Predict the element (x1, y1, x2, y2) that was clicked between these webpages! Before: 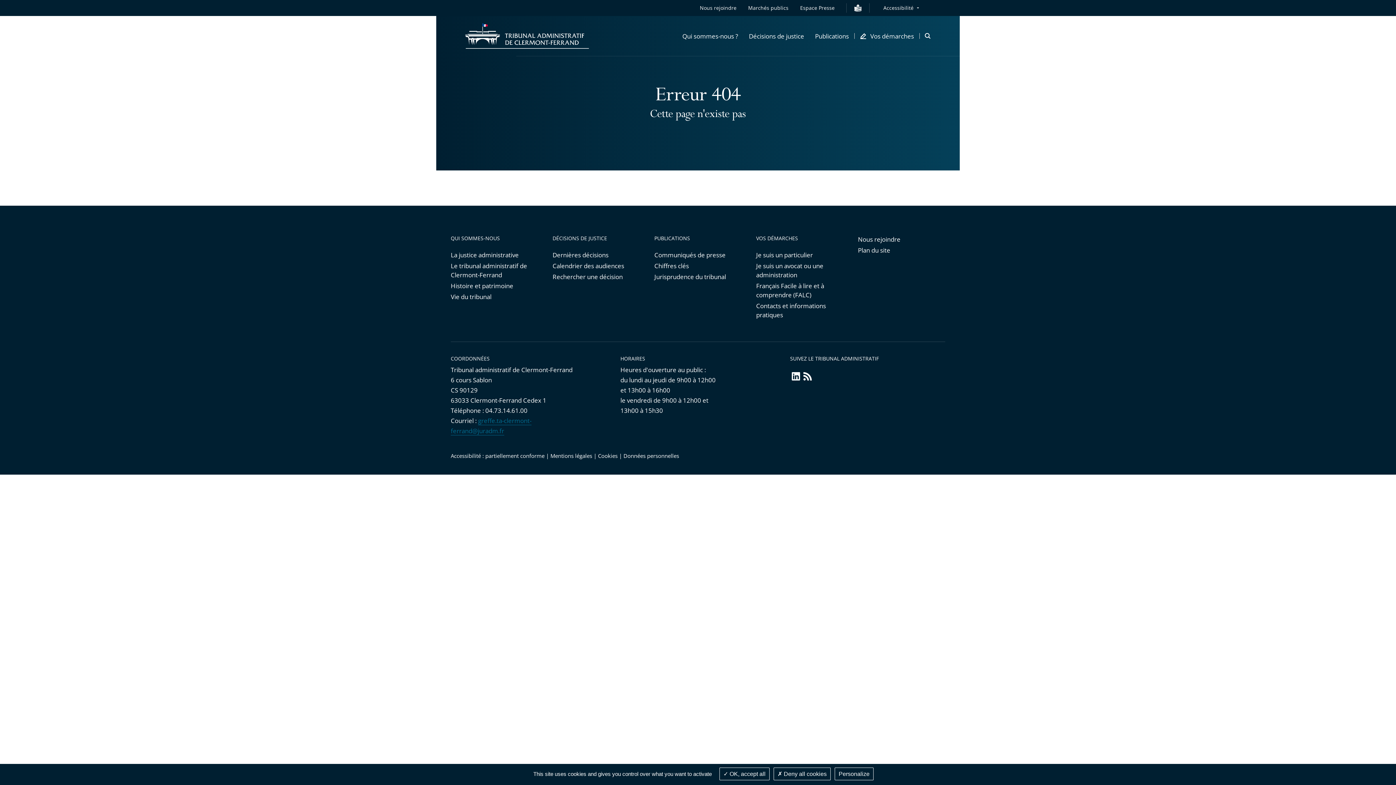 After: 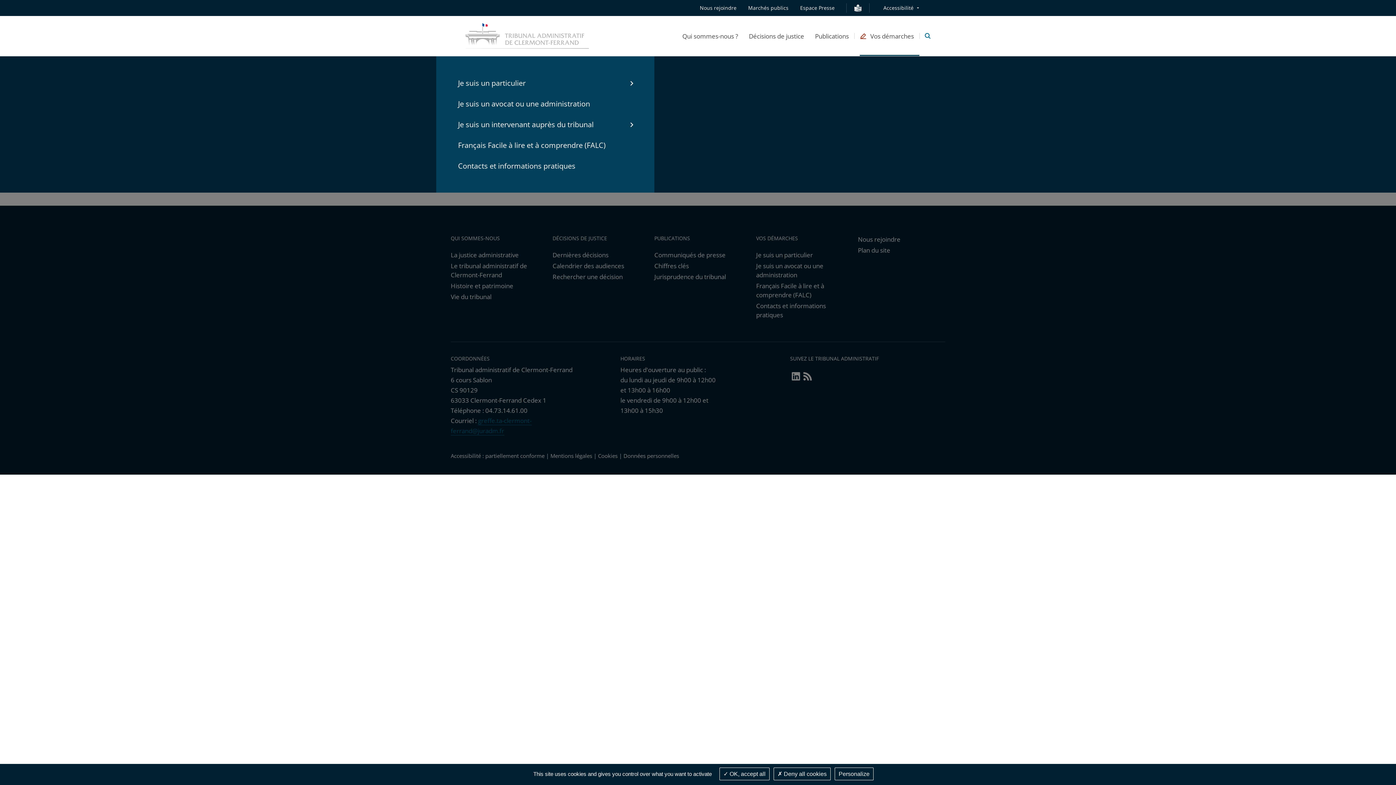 Action: label: Vos démarches bbox: (860, 16, 914, 56)